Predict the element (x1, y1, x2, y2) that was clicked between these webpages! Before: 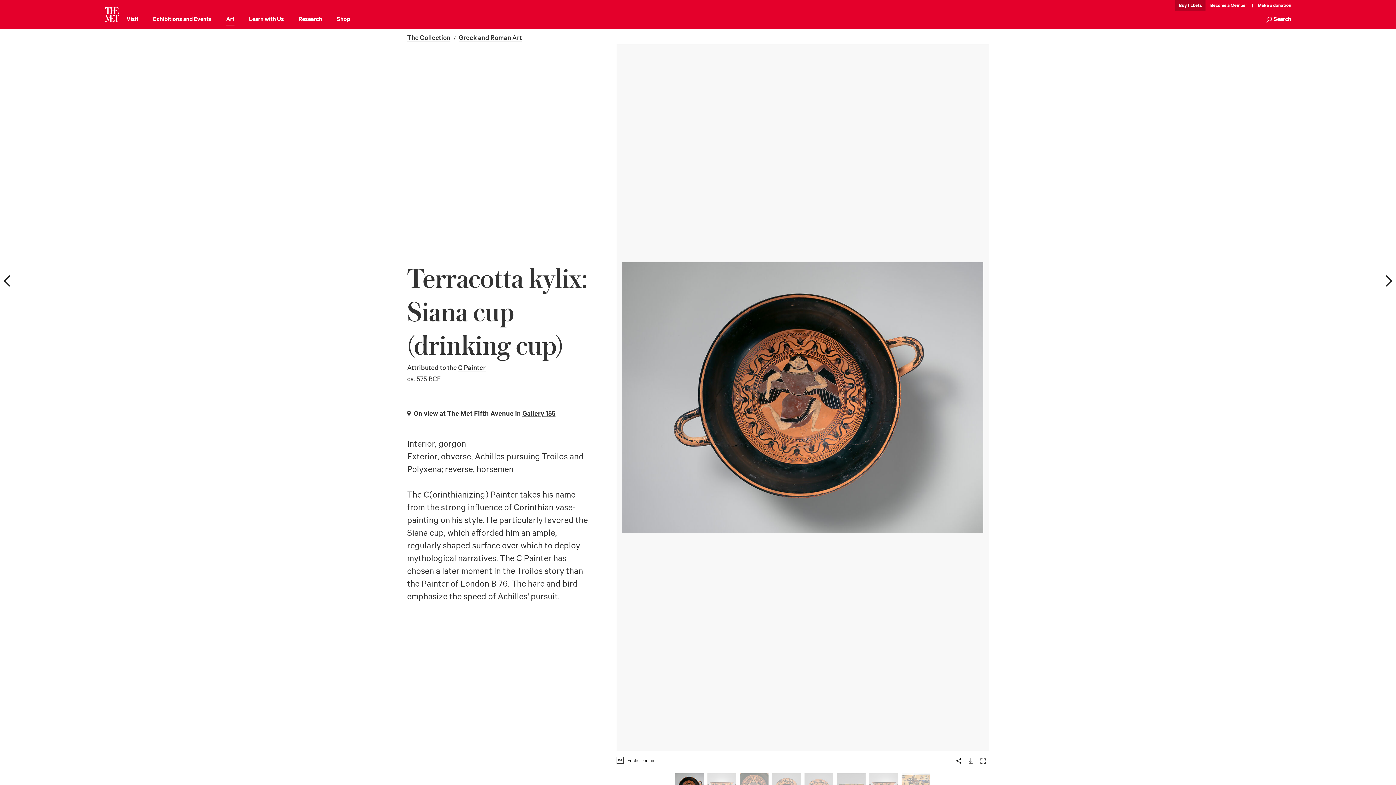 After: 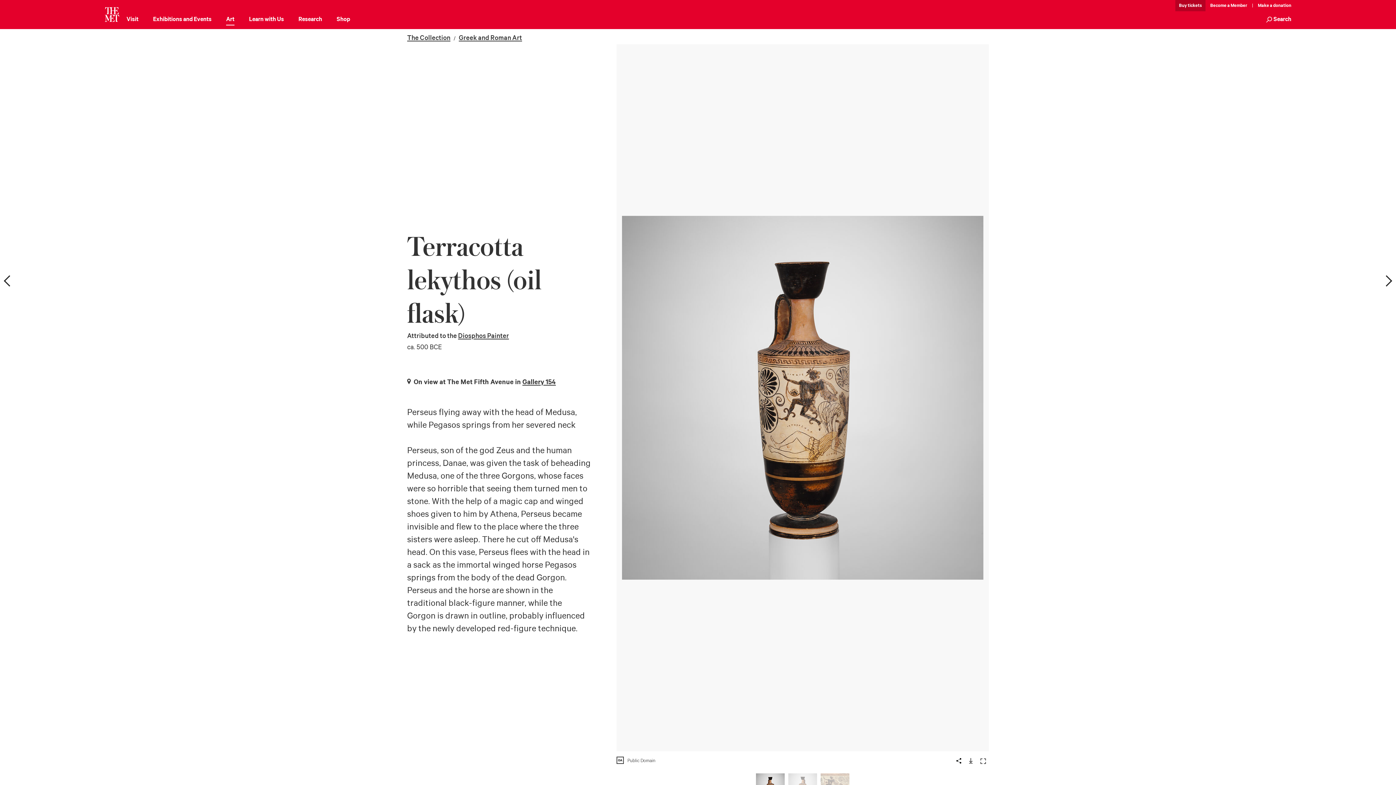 Action: bbox: (1305, 241, 1396, 321) label: 7 of 60
Terracotta lekythos (oil flask)